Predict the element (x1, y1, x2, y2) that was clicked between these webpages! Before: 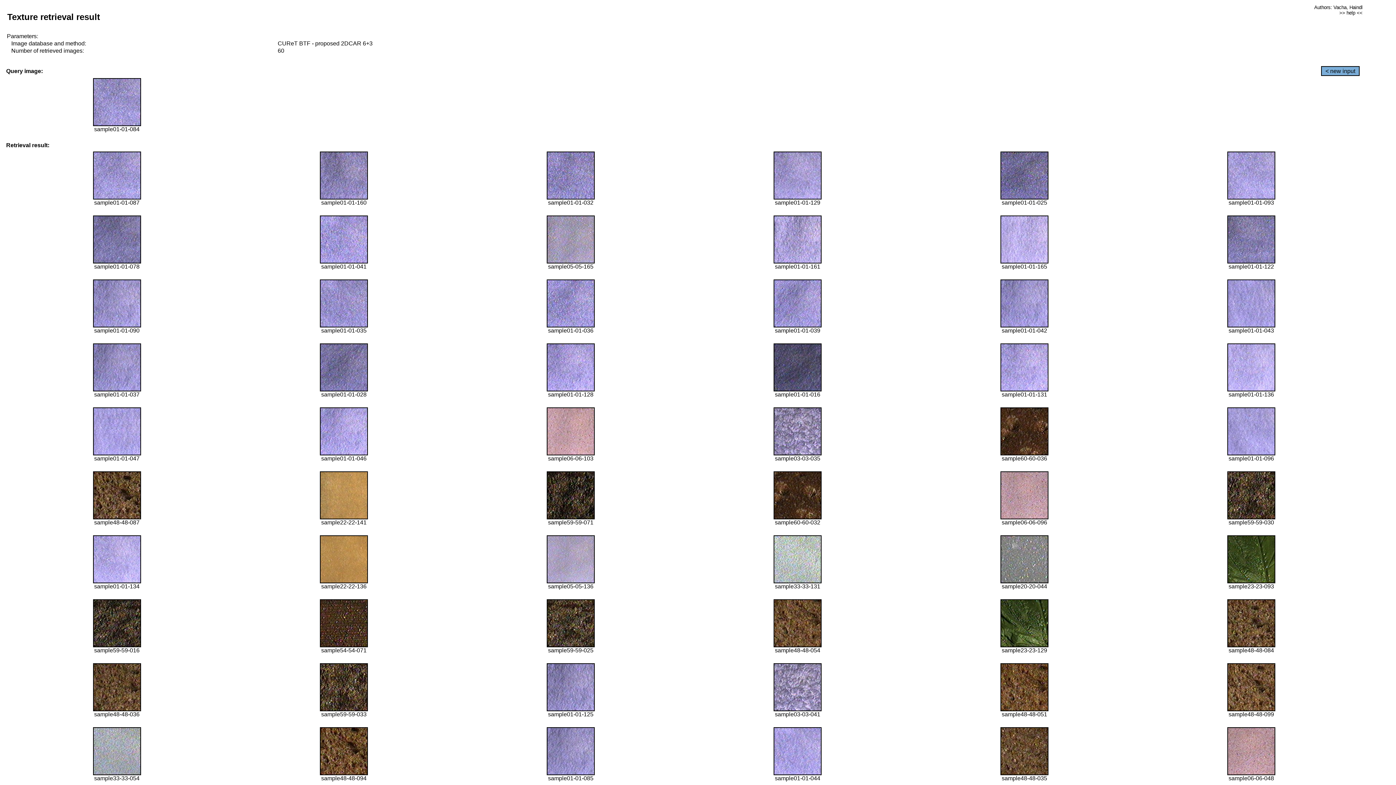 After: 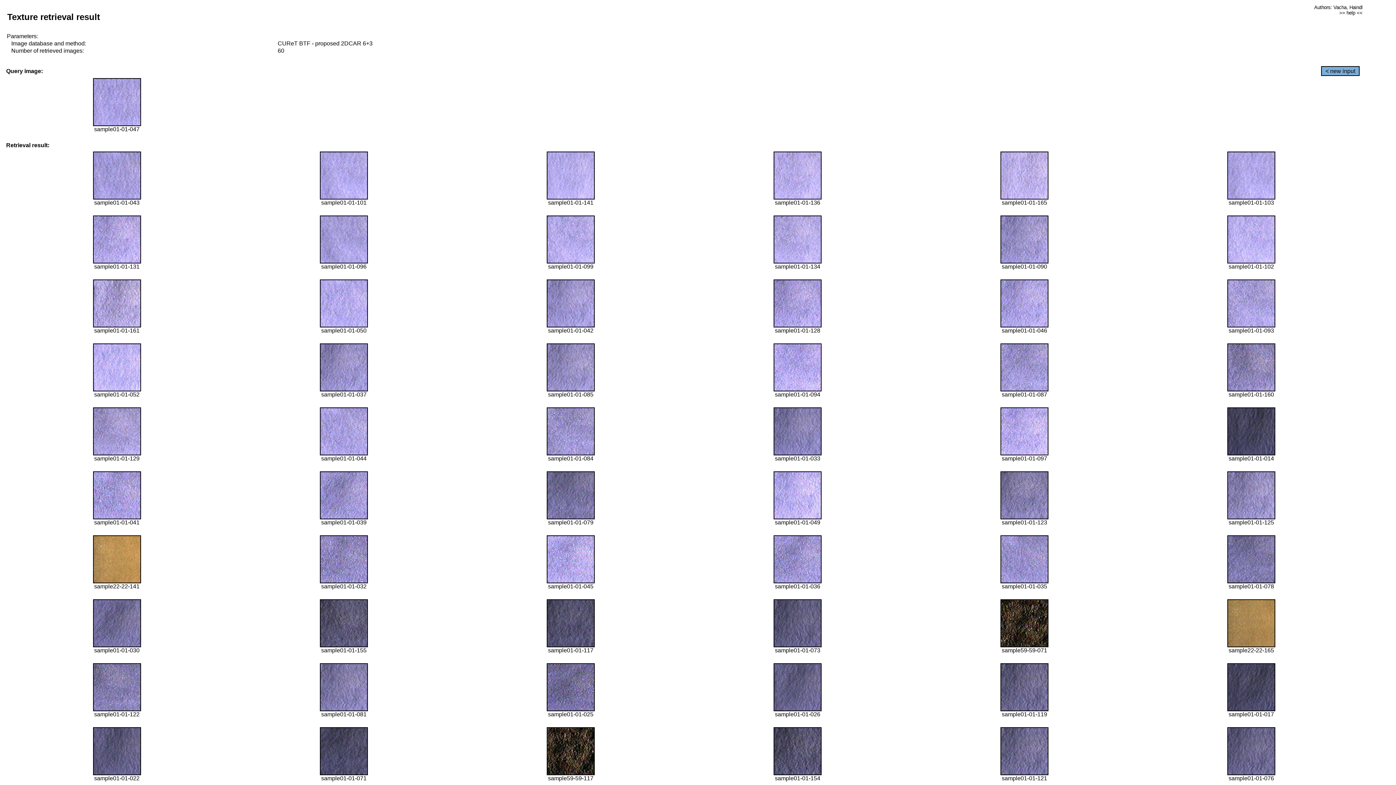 Action: bbox: (92, 450, 140, 456)